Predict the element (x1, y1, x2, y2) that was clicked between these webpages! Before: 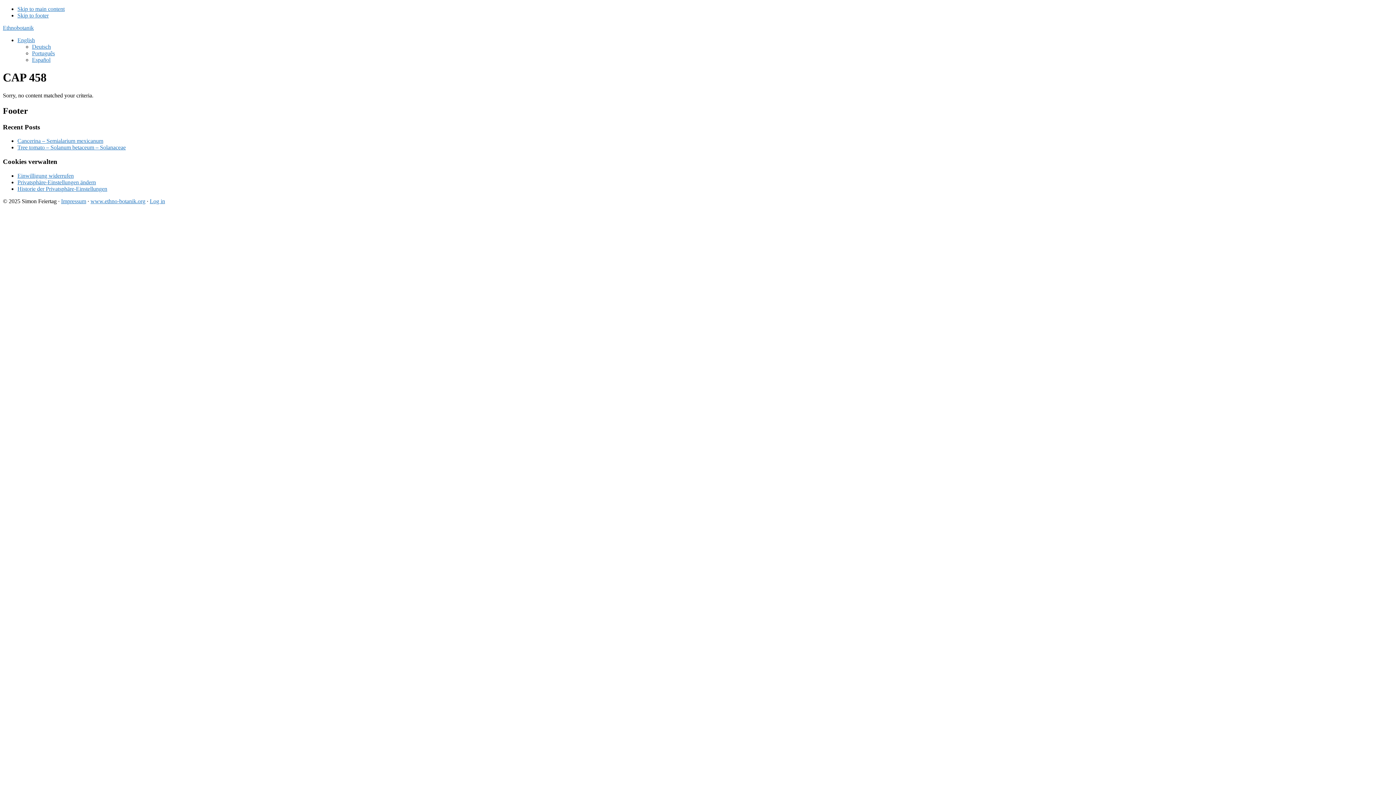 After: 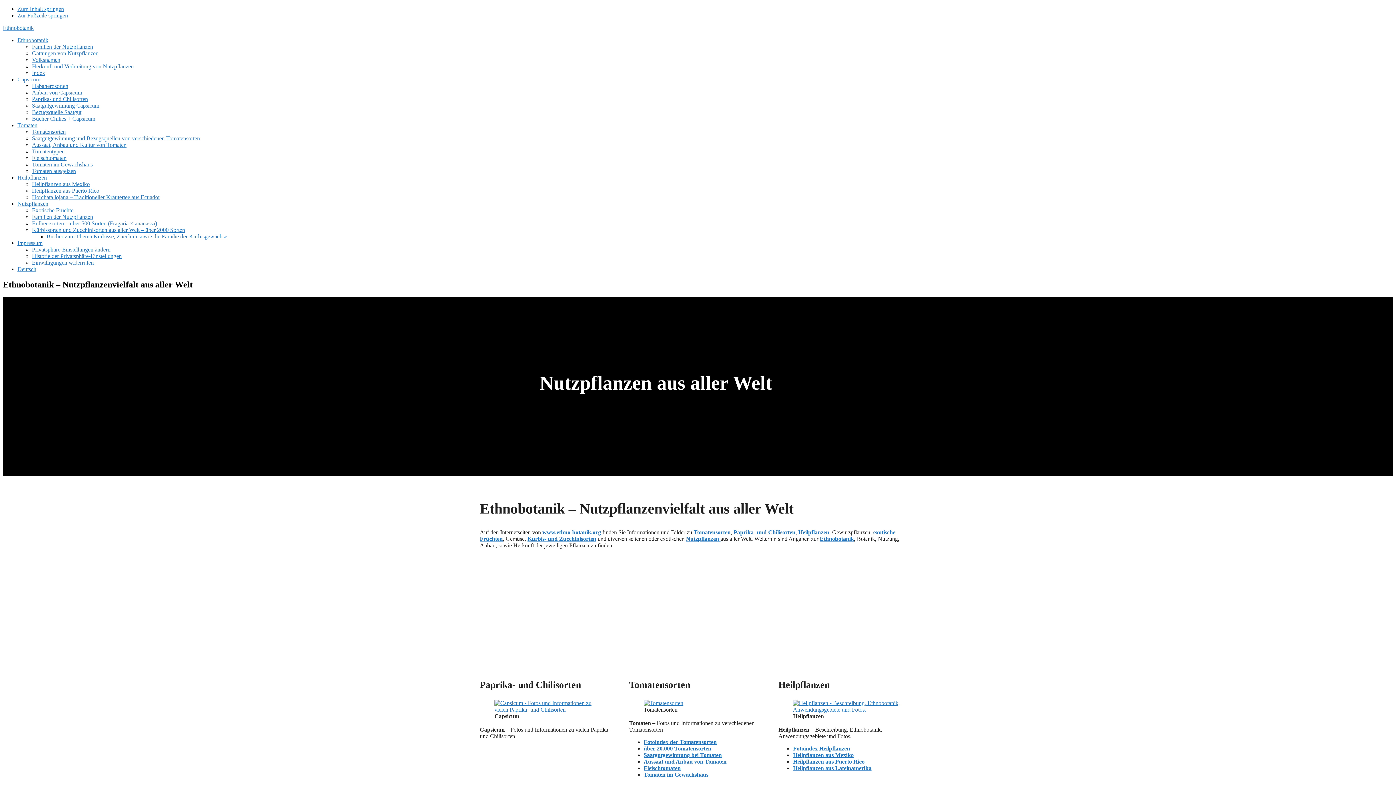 Action: label: Ethnobotanik bbox: (2, 24, 33, 30)